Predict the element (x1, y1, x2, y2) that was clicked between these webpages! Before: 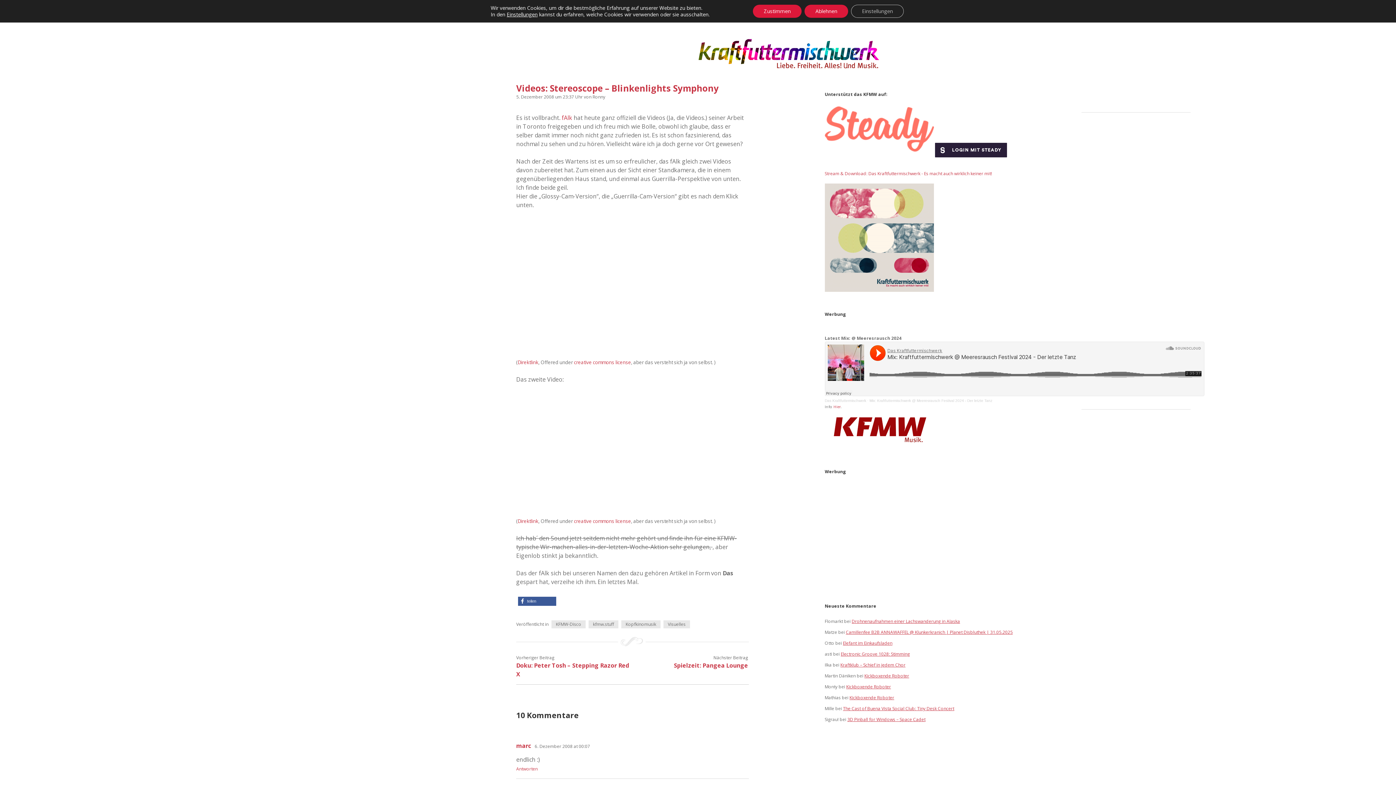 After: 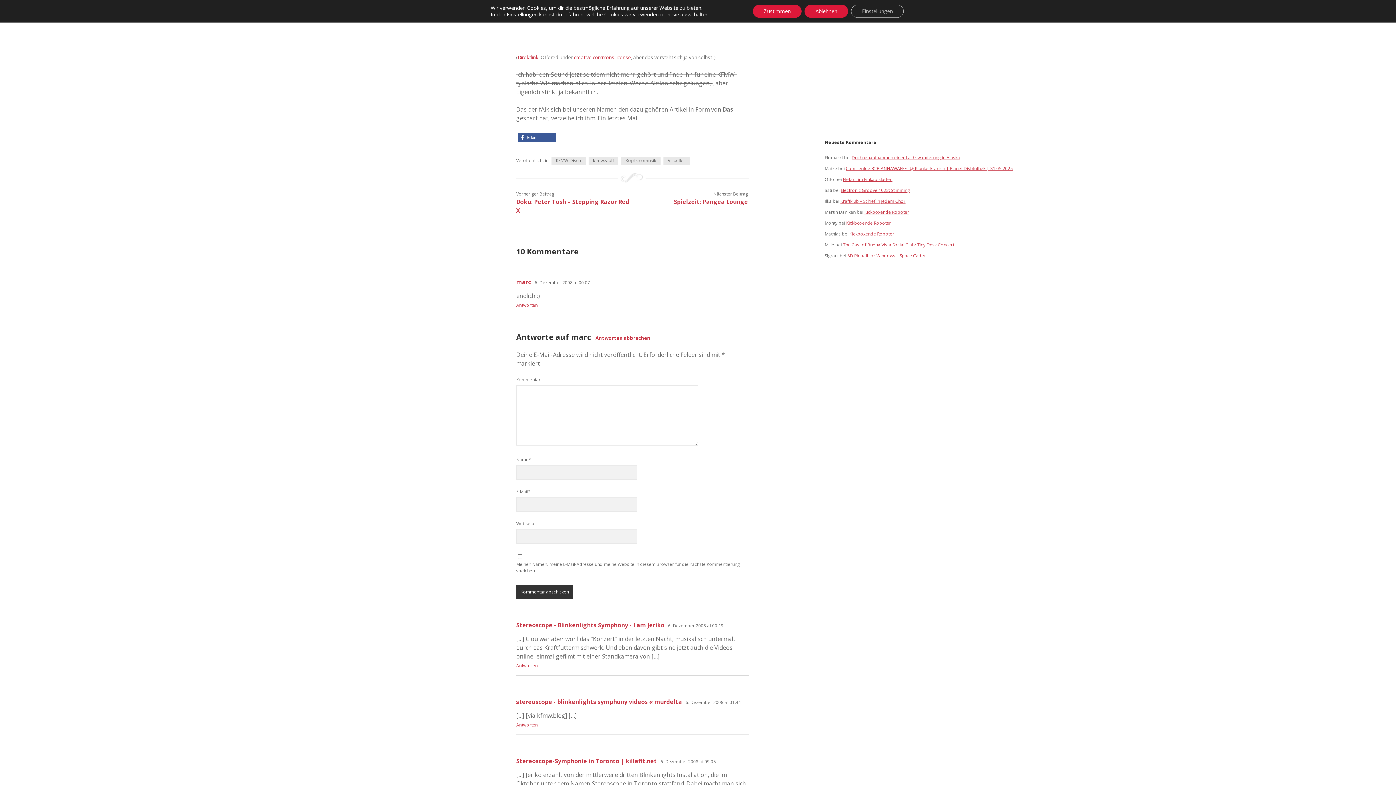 Action: label: Antworte auf marc bbox: (516, 766, 537, 772)